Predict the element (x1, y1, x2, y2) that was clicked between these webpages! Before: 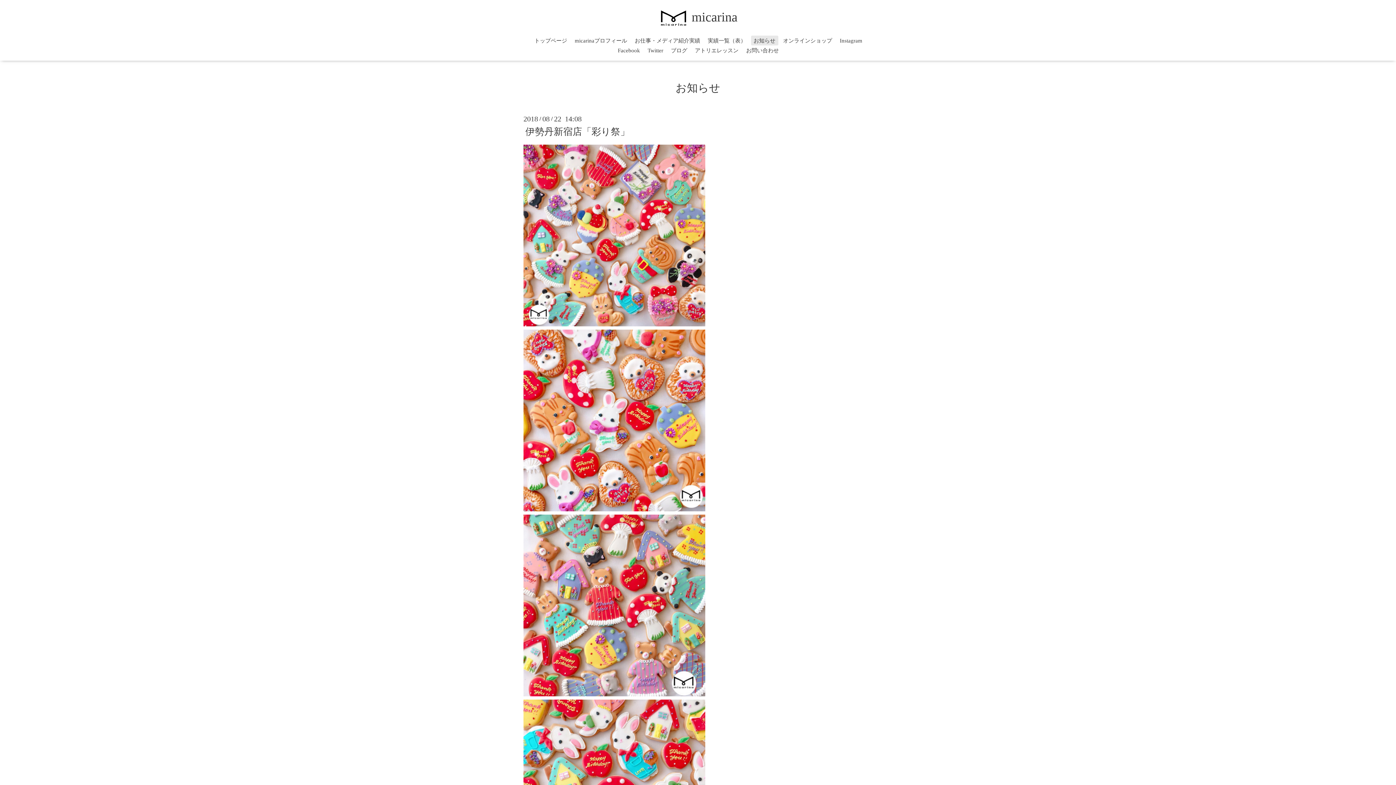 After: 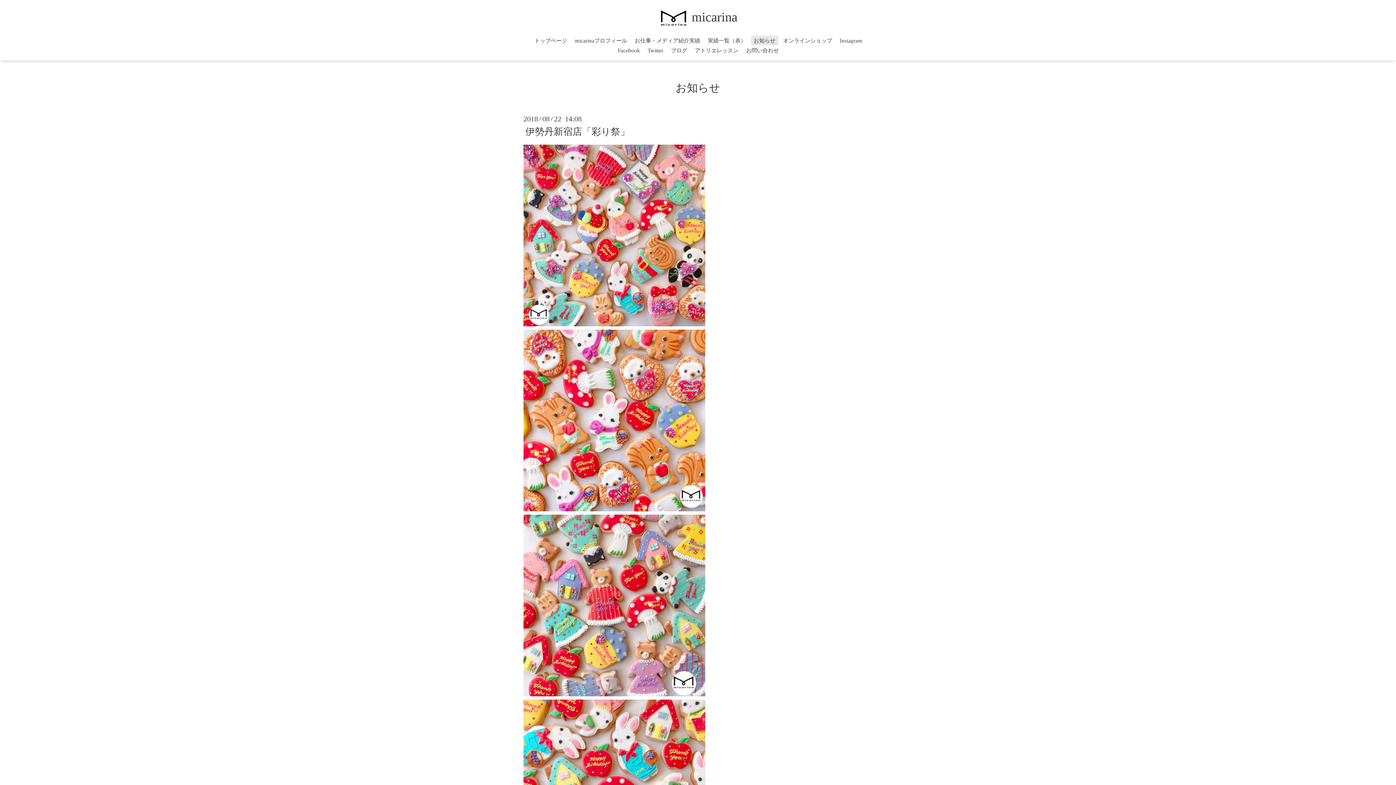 Action: bbox: (523, 506, 705, 512)